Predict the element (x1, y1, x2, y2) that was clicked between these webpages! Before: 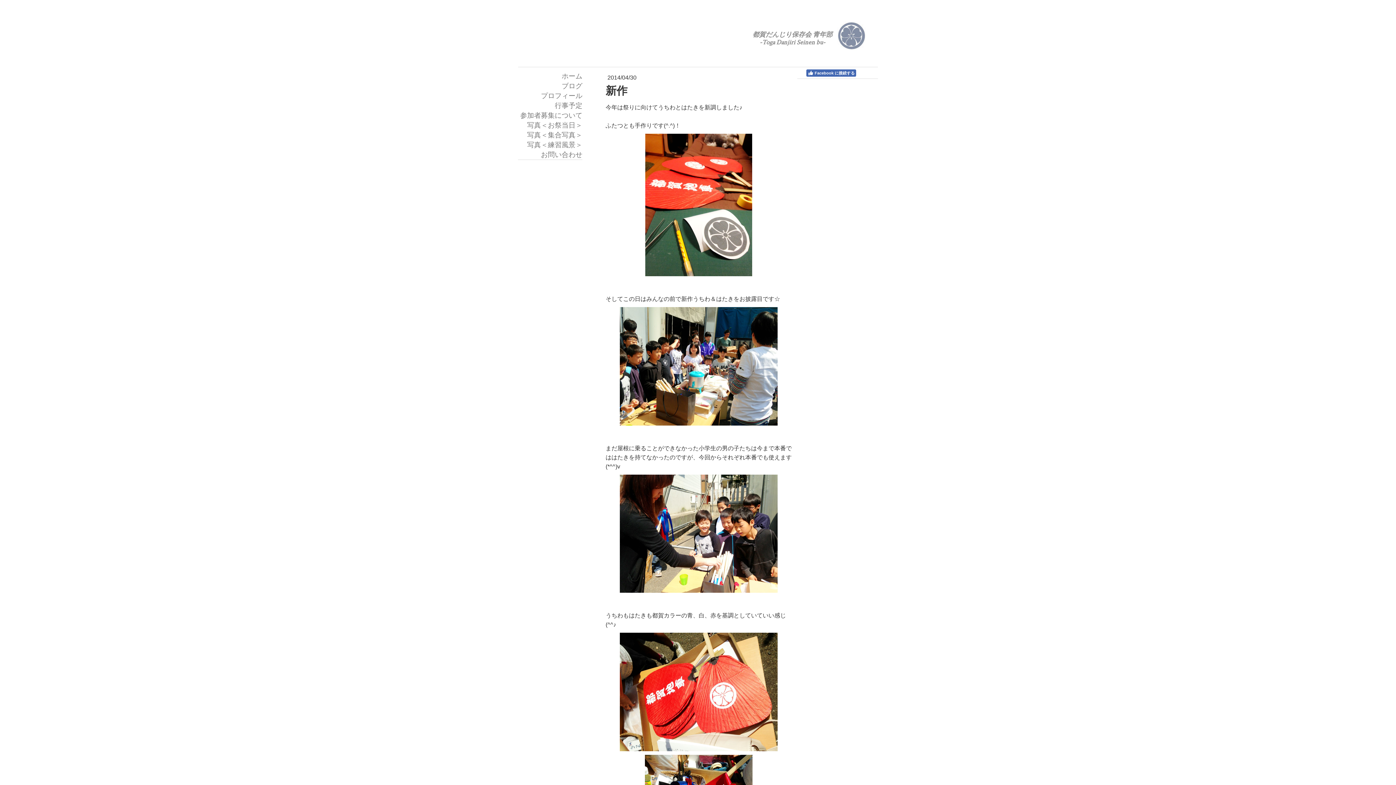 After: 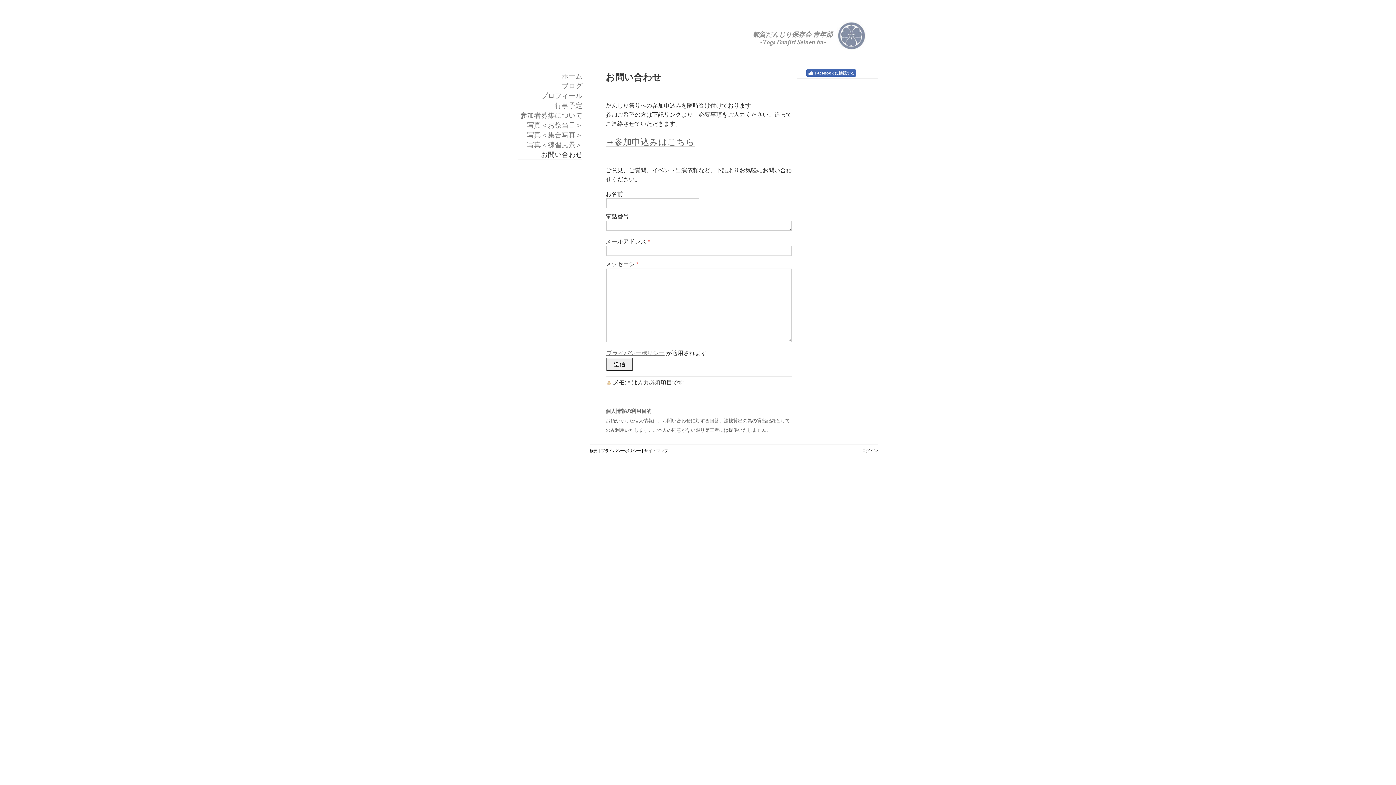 Action: bbox: (518, 149, 582, 159) label: お問い合わせ